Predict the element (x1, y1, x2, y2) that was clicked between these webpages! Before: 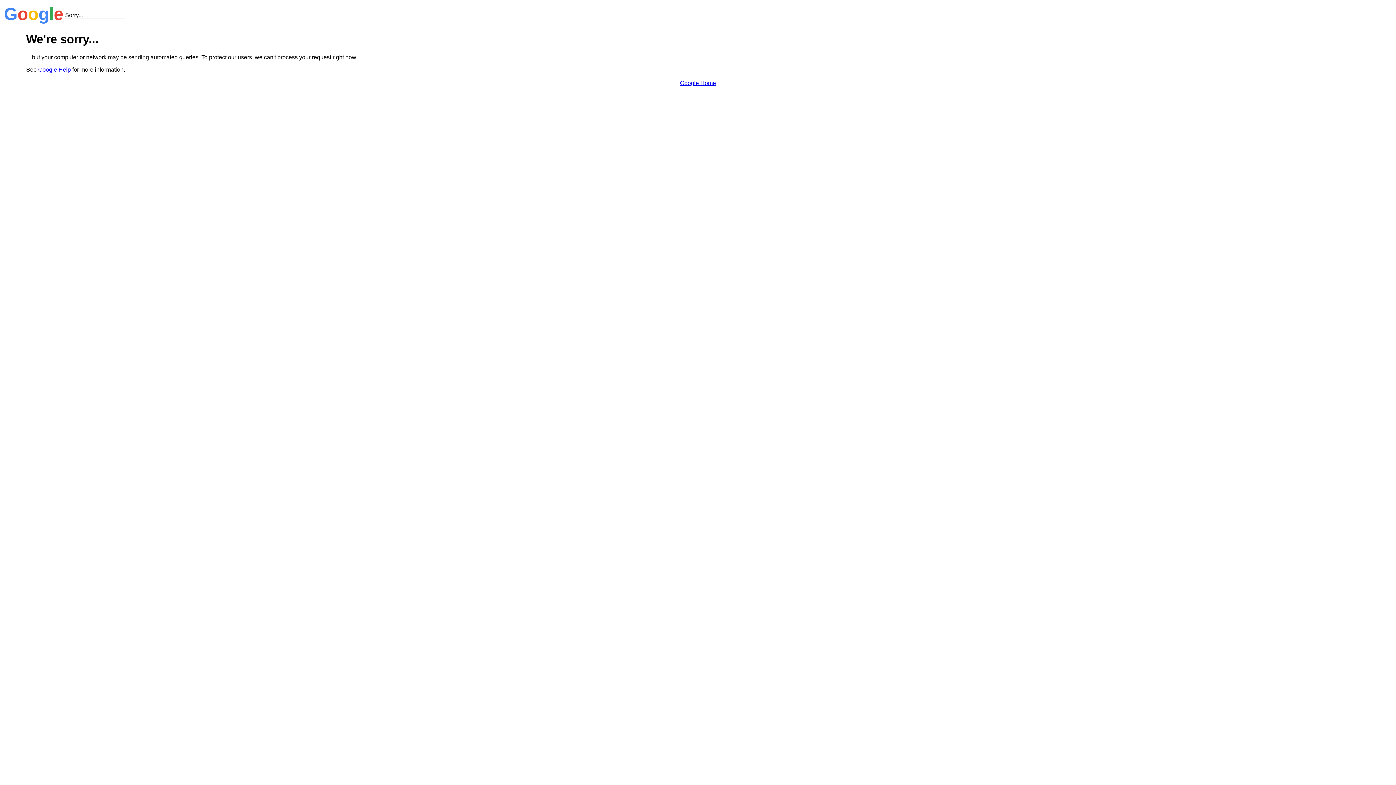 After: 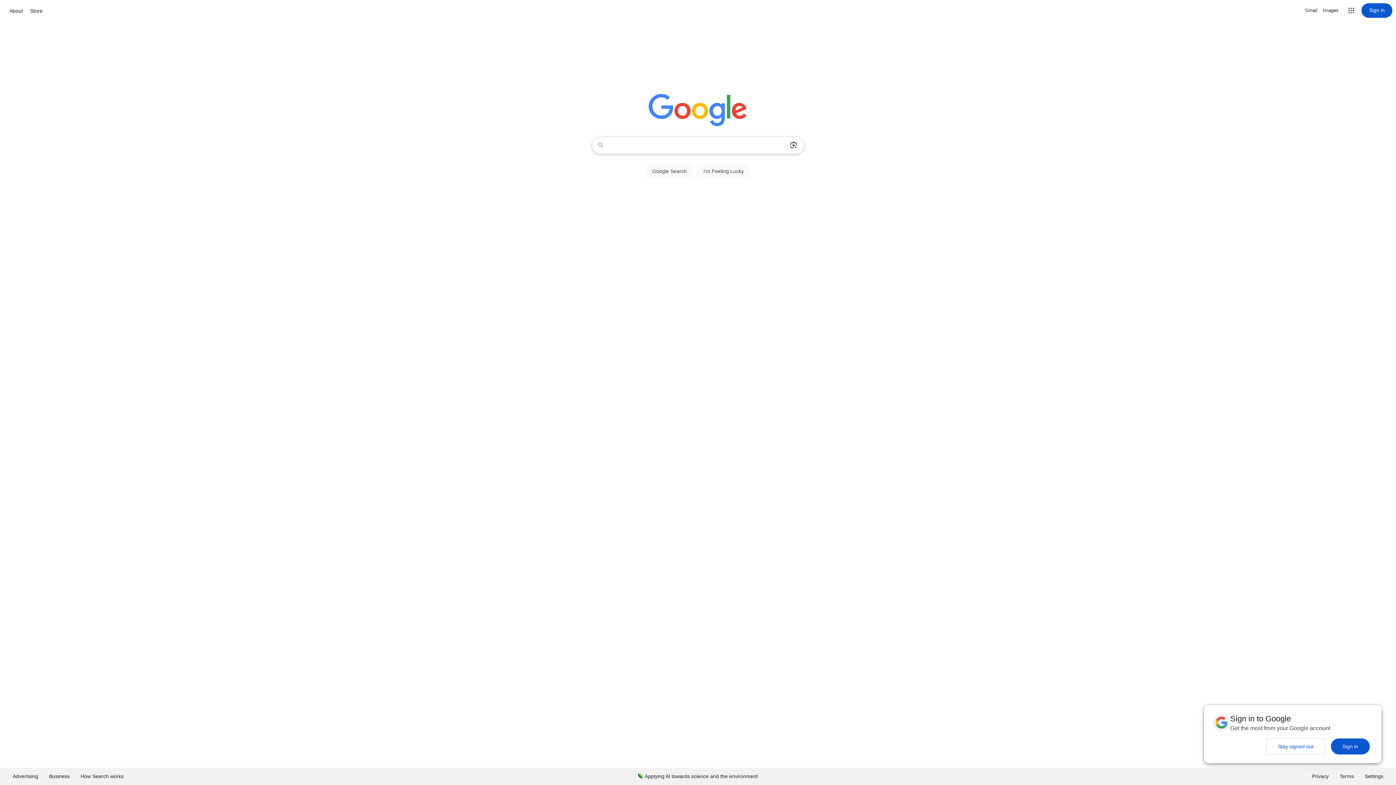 Action: label: Google Home bbox: (680, 79, 716, 86)